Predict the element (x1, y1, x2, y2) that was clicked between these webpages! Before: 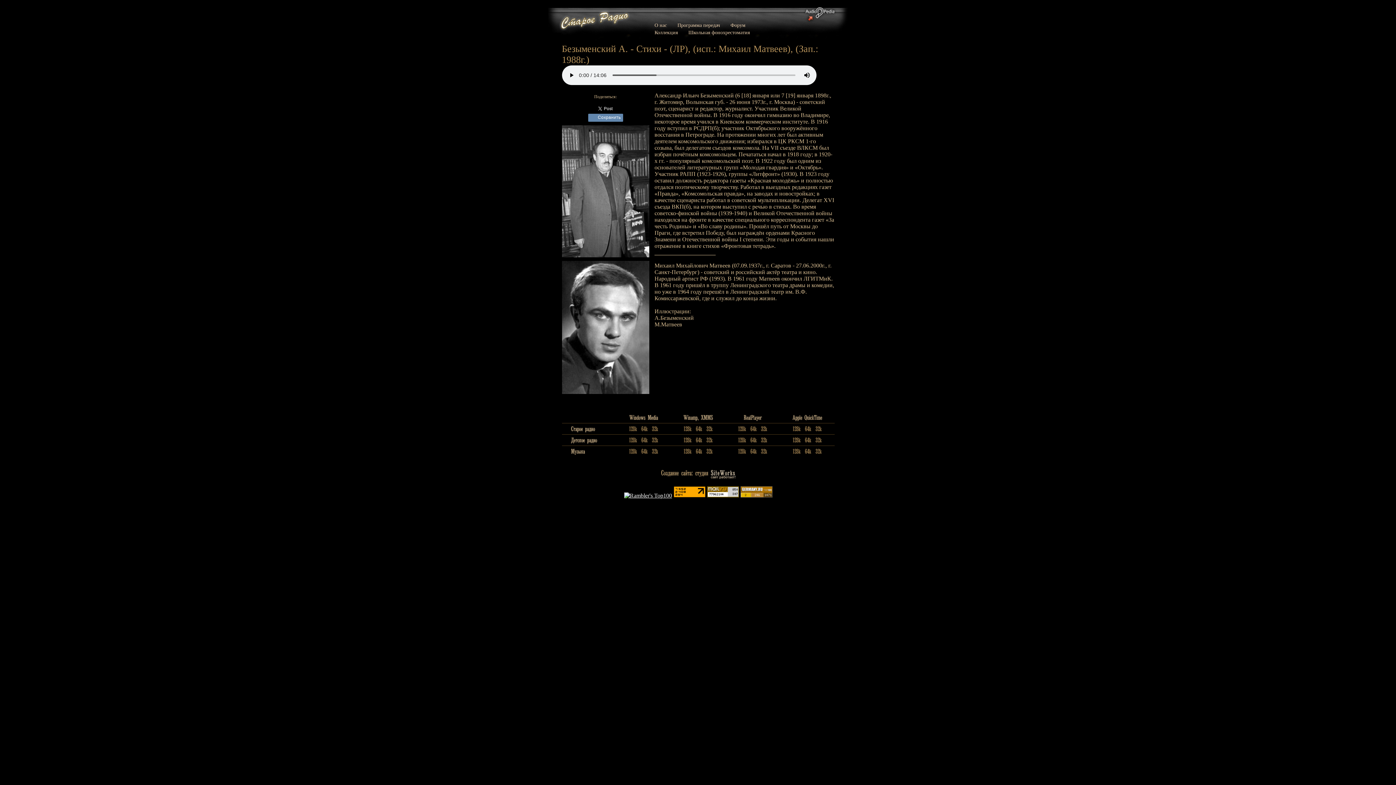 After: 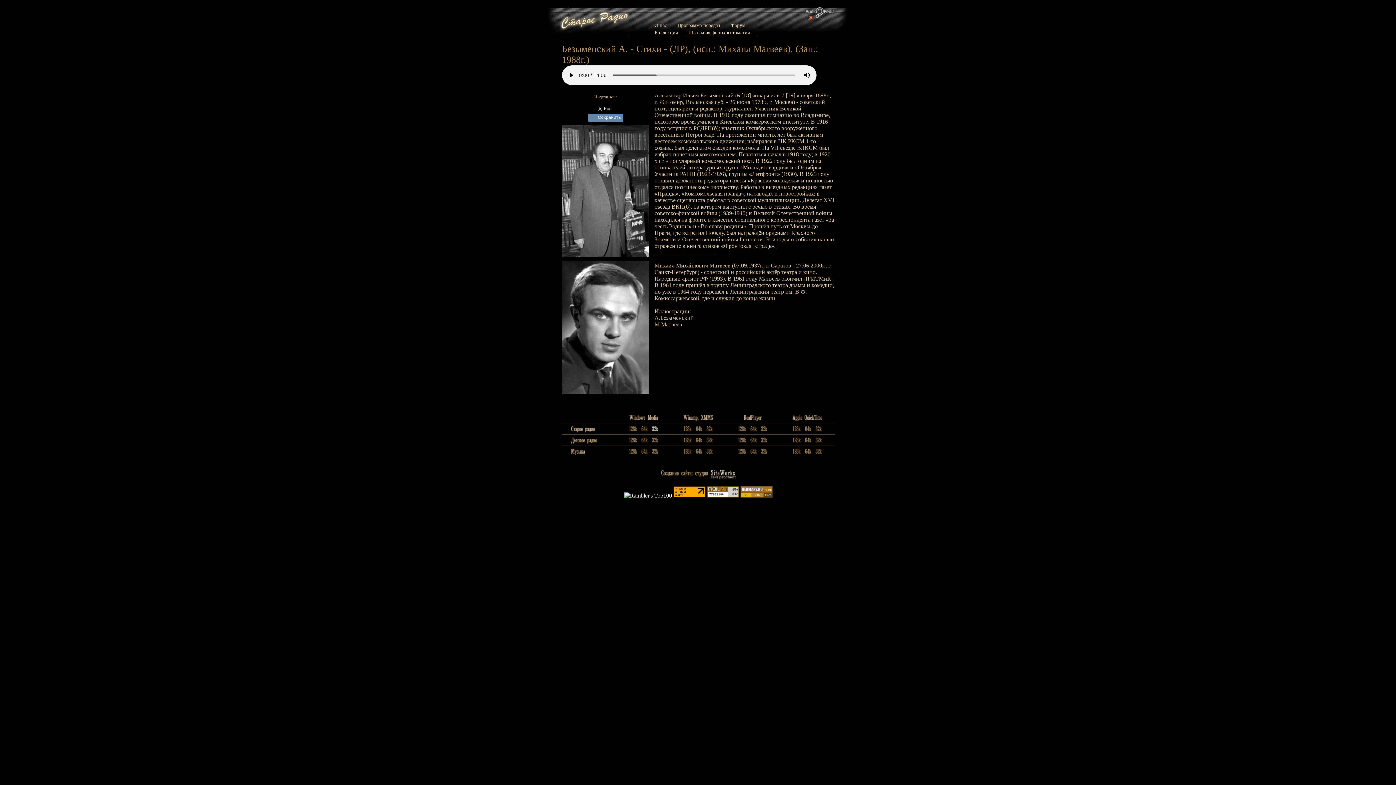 Action: bbox: (649, 427, 660, 433)